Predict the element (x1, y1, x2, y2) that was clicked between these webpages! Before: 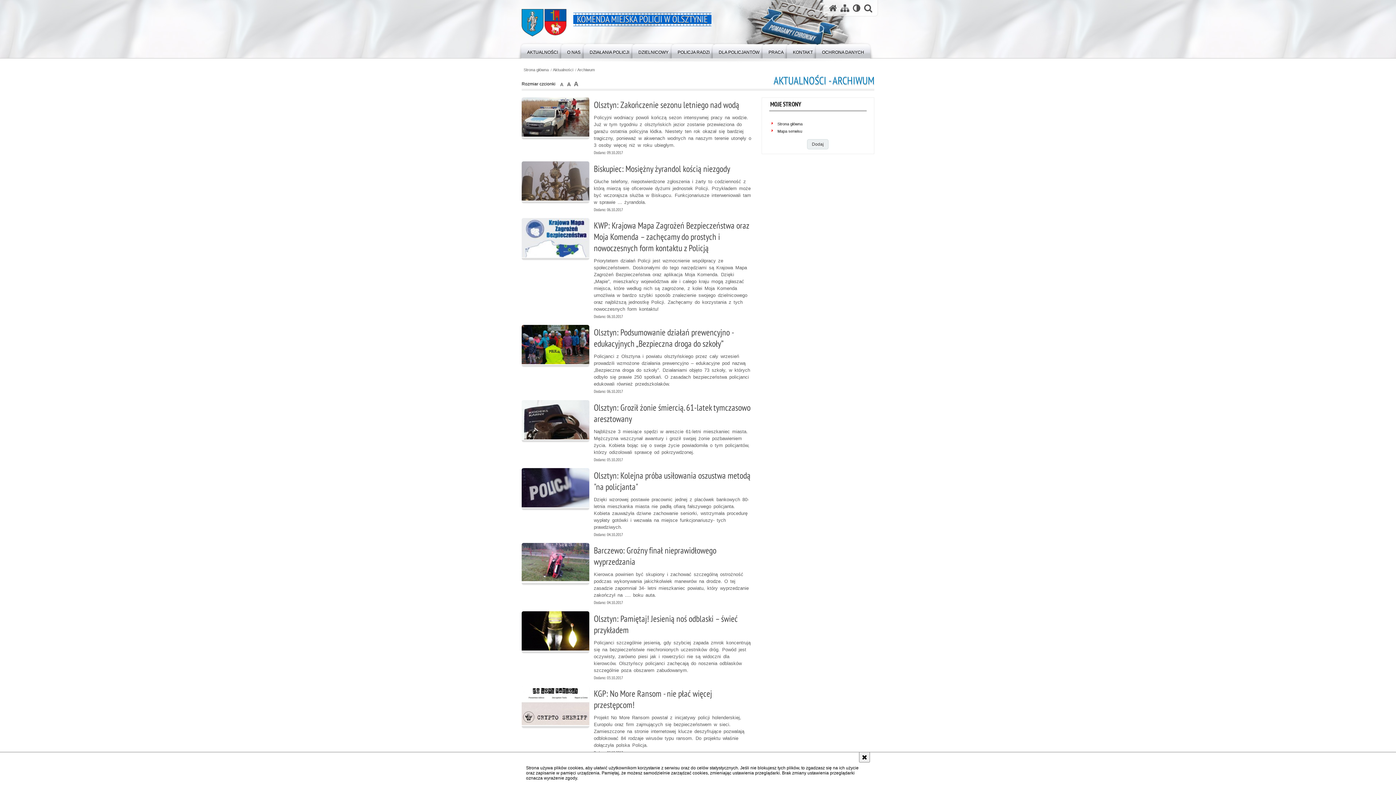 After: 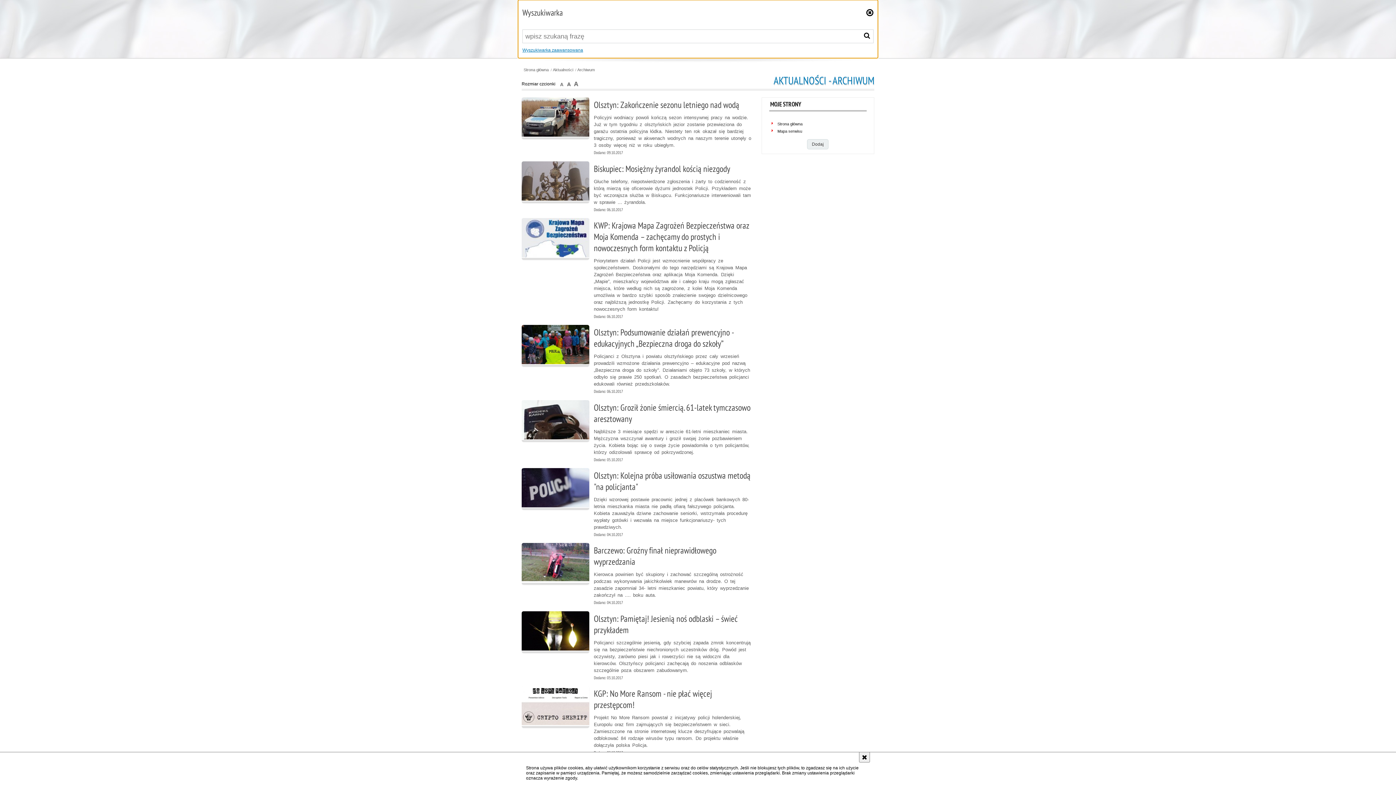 Action: label: otwórz wyszukiwarkę bbox: (864, 3, 872, 12)